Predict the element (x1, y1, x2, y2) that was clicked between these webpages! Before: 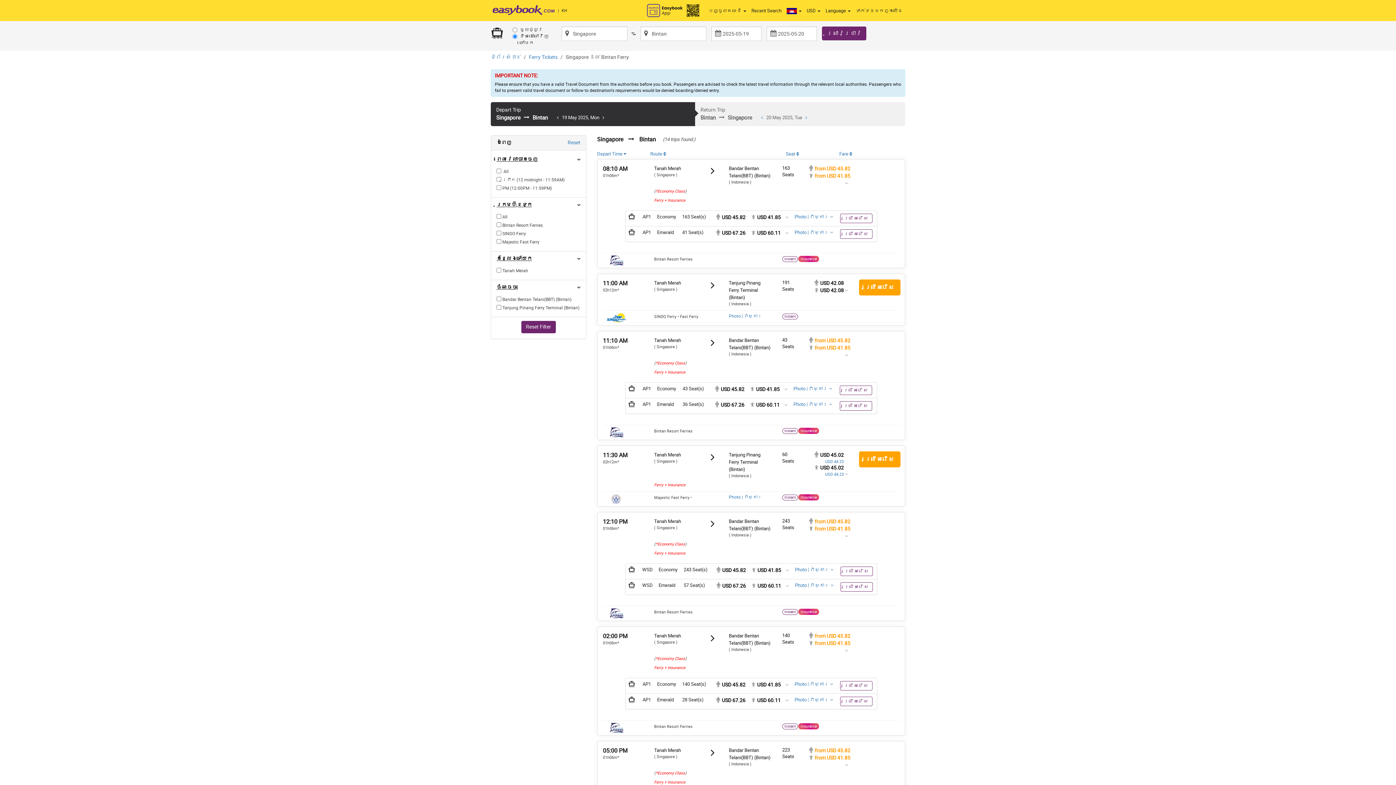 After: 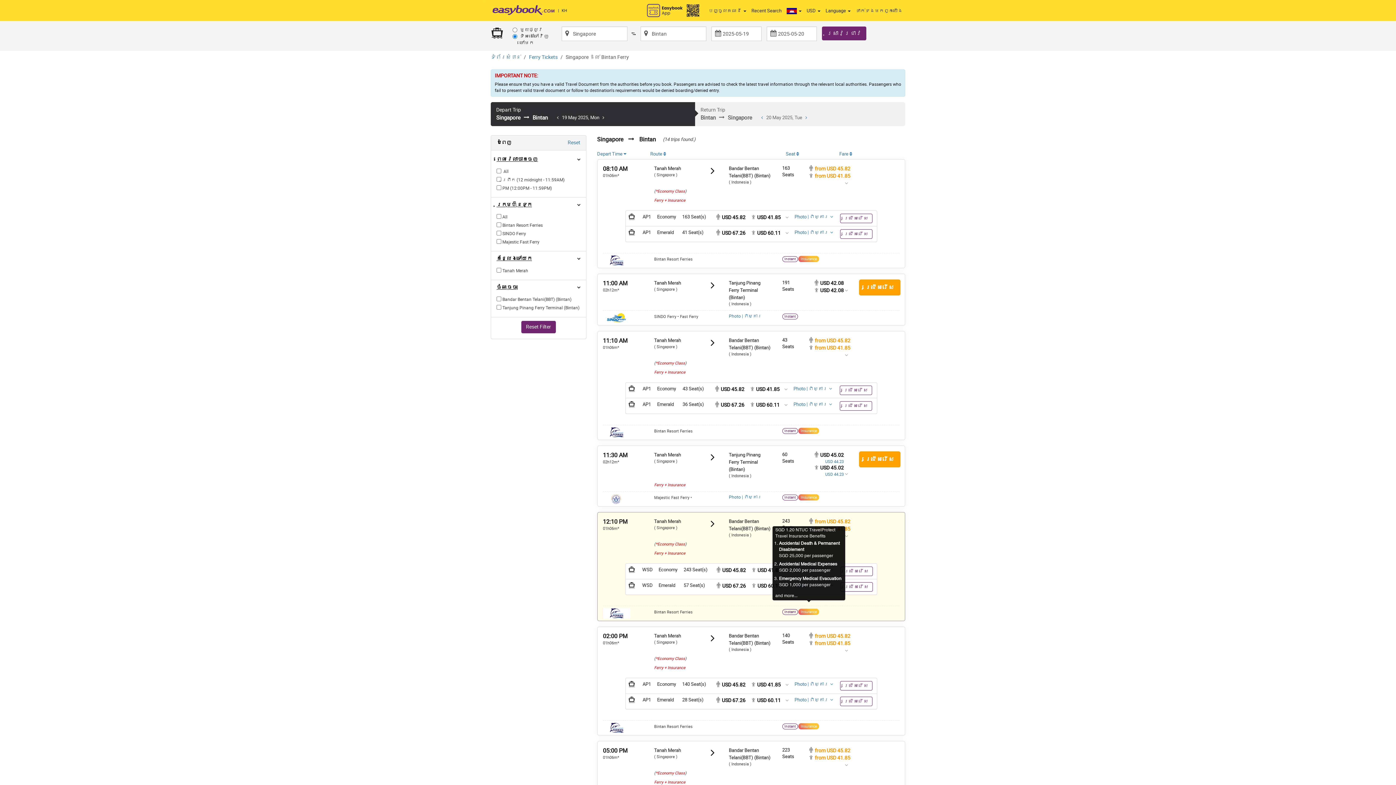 Action: label: Insurance bbox: (799, 609, 818, 614)